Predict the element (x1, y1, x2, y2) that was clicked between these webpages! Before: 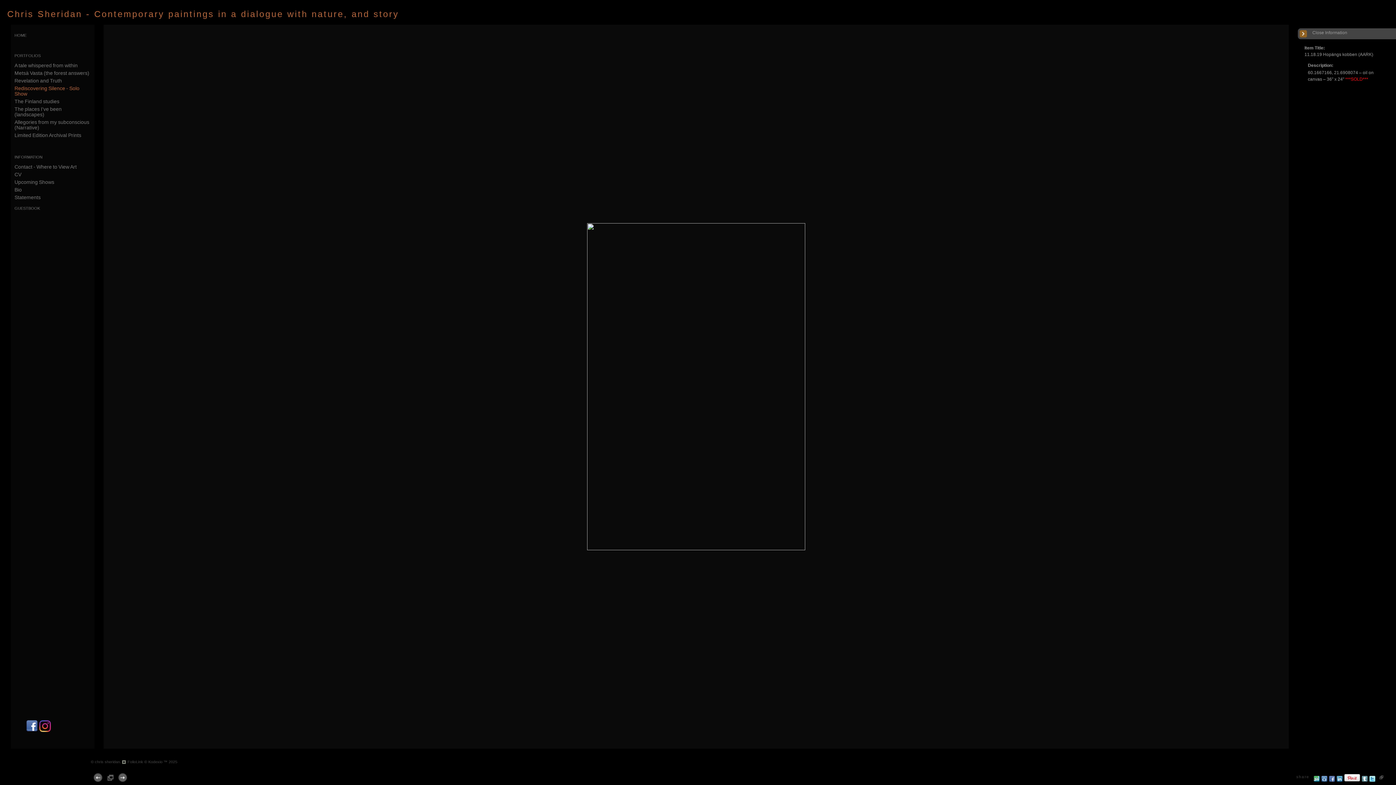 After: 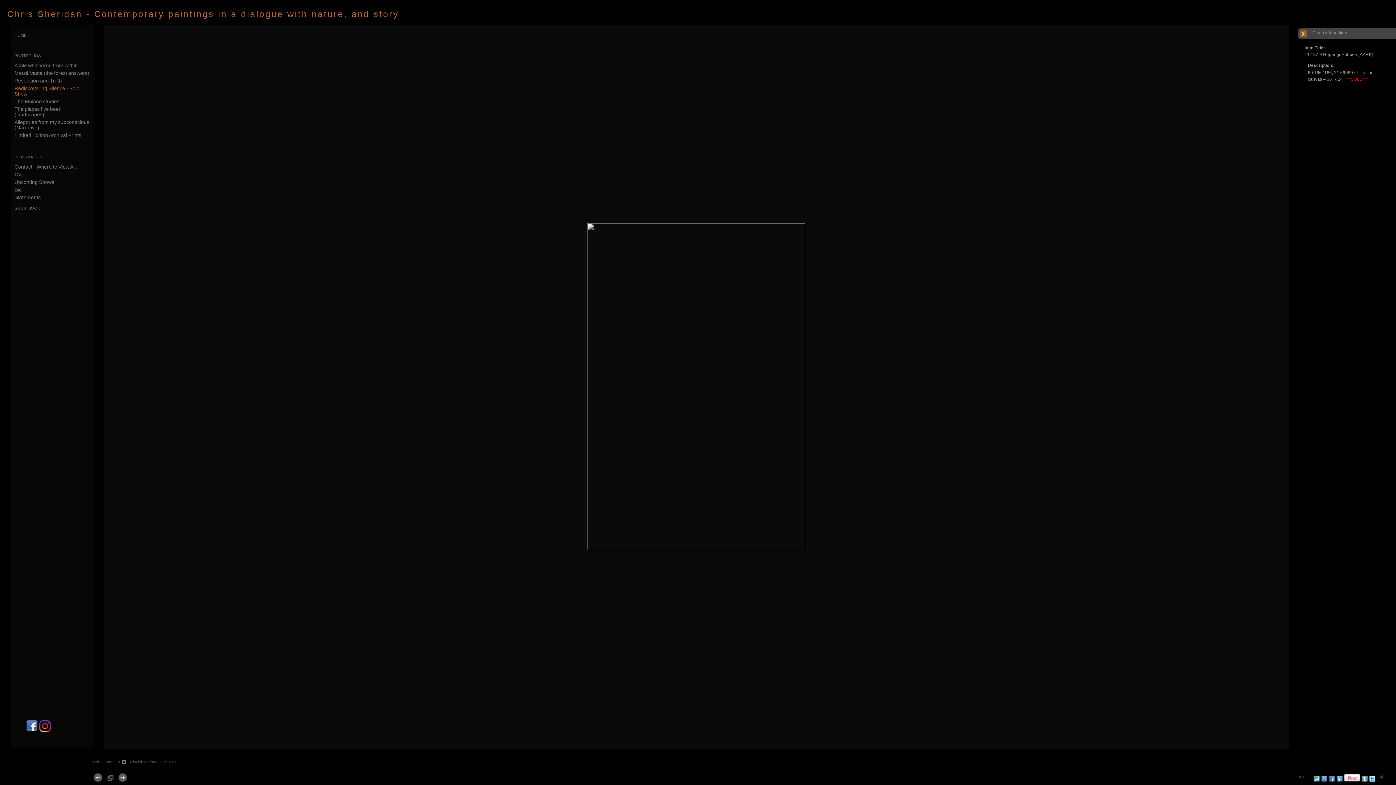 Action: bbox: (14, 52, 40, 58) label: portfolios